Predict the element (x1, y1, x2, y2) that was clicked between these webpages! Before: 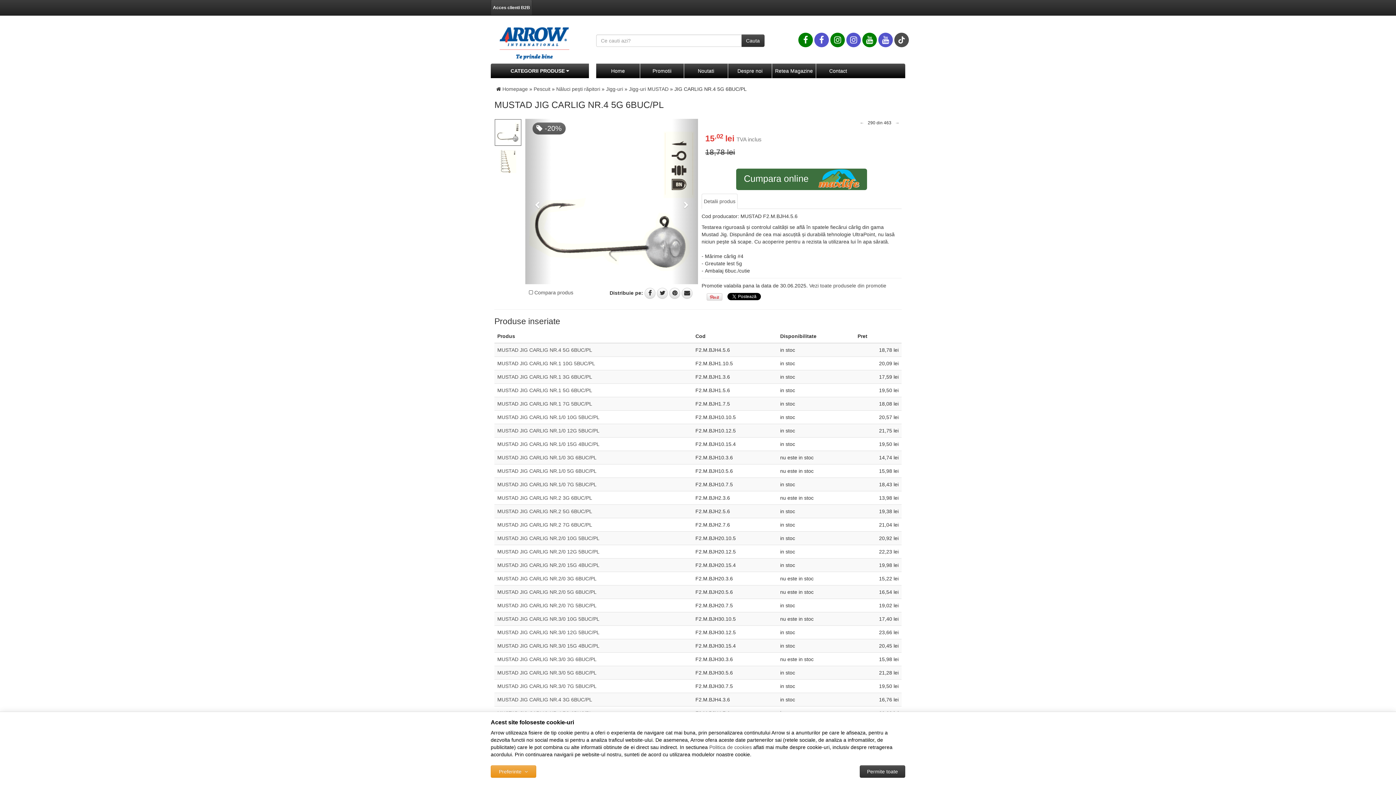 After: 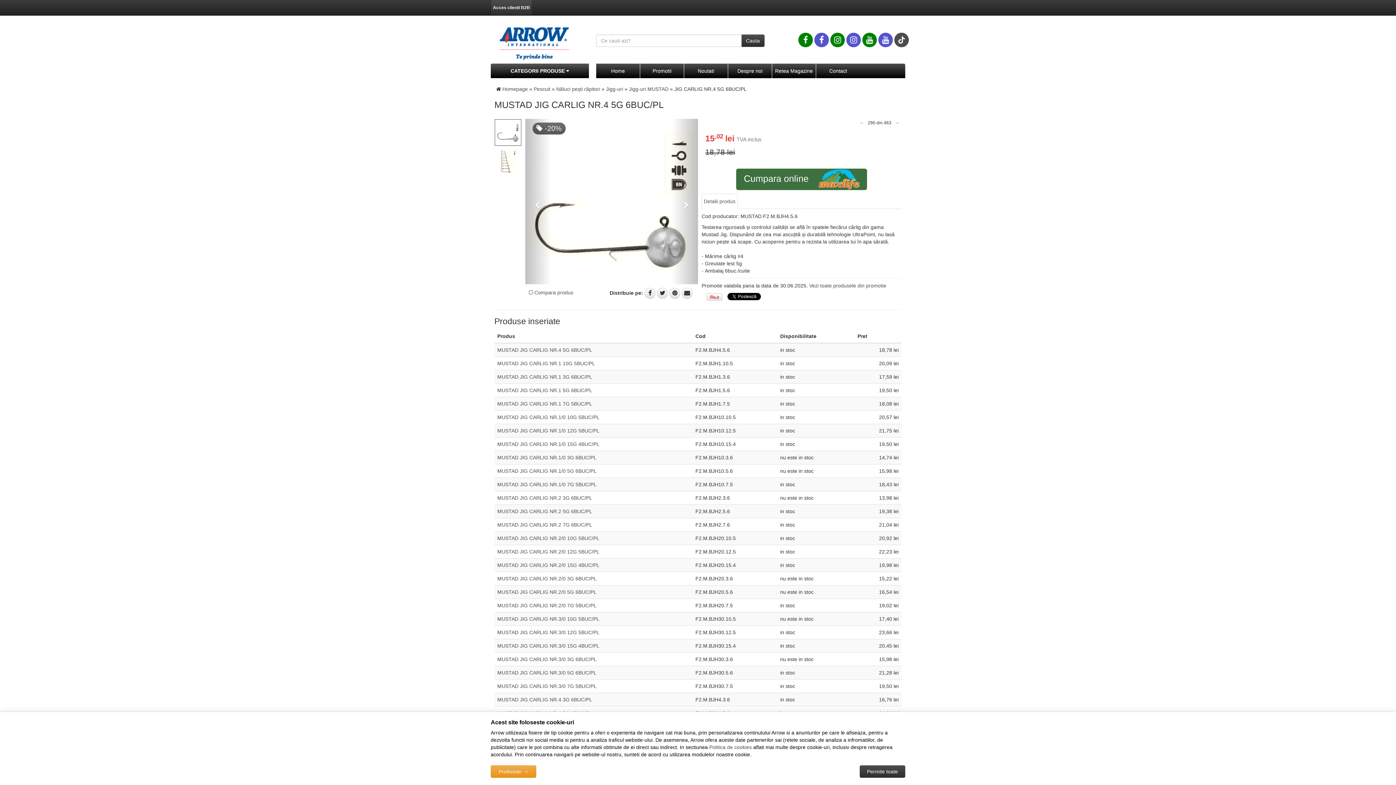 Action: bbox: (894, 32, 909, 47)